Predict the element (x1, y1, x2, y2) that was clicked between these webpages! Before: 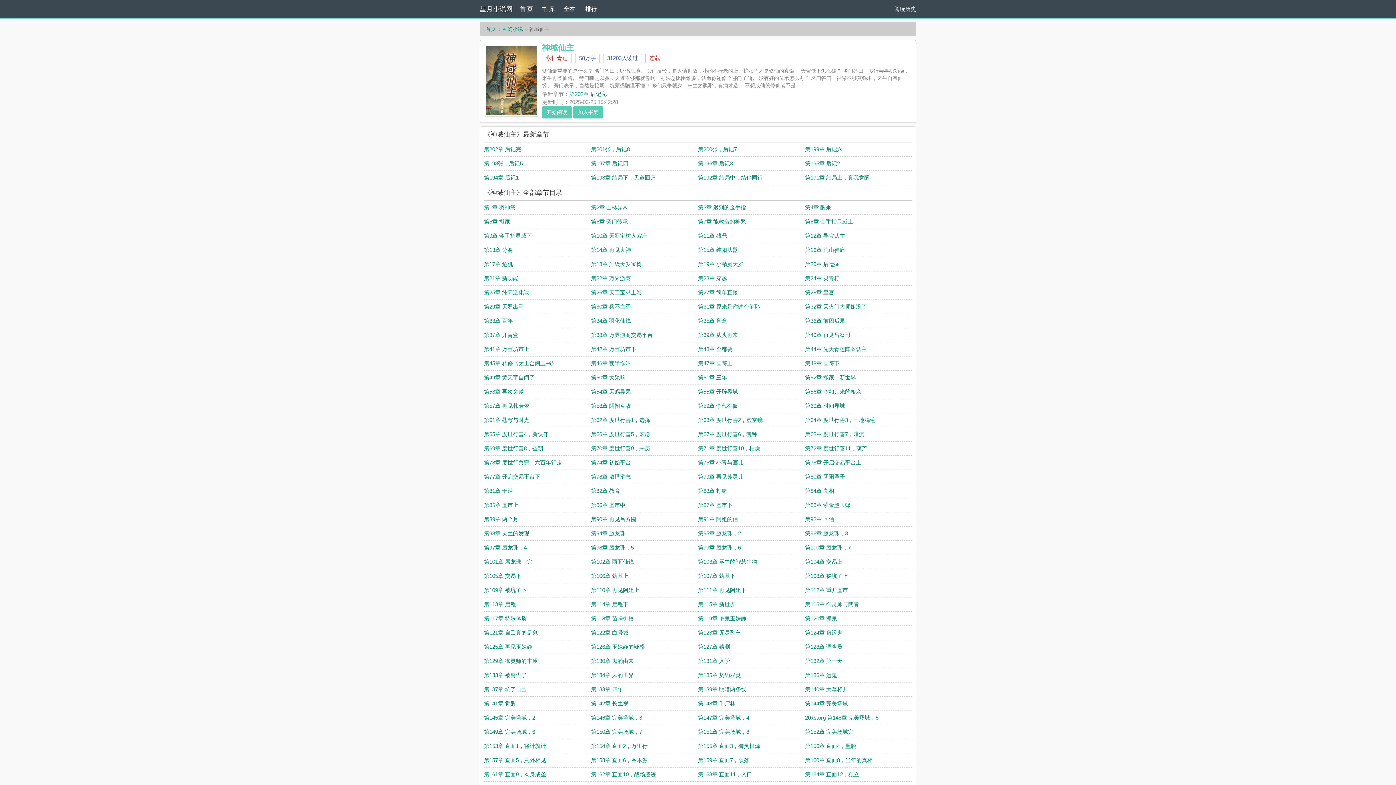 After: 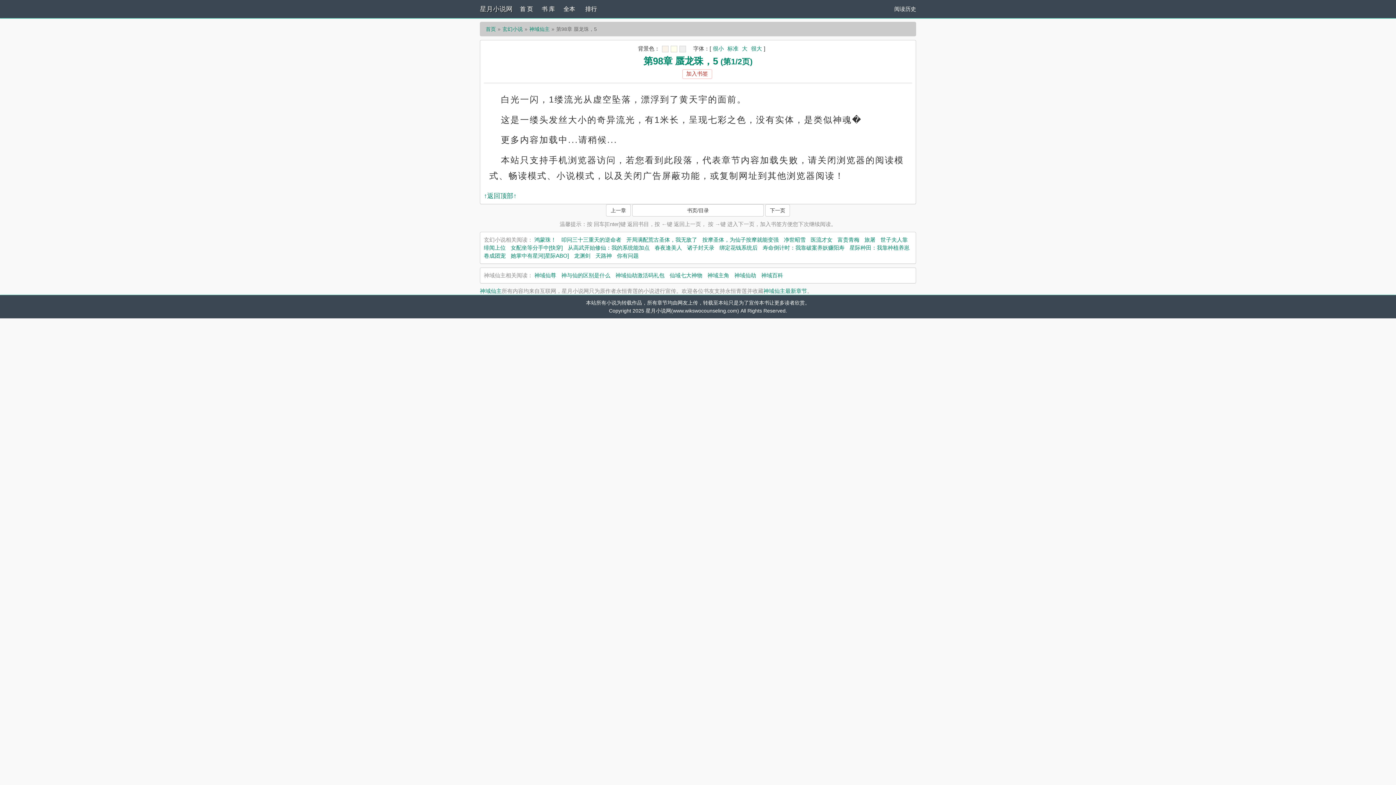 Action: label: 第98章 蜃龙珠，5 bbox: (591, 544, 634, 550)